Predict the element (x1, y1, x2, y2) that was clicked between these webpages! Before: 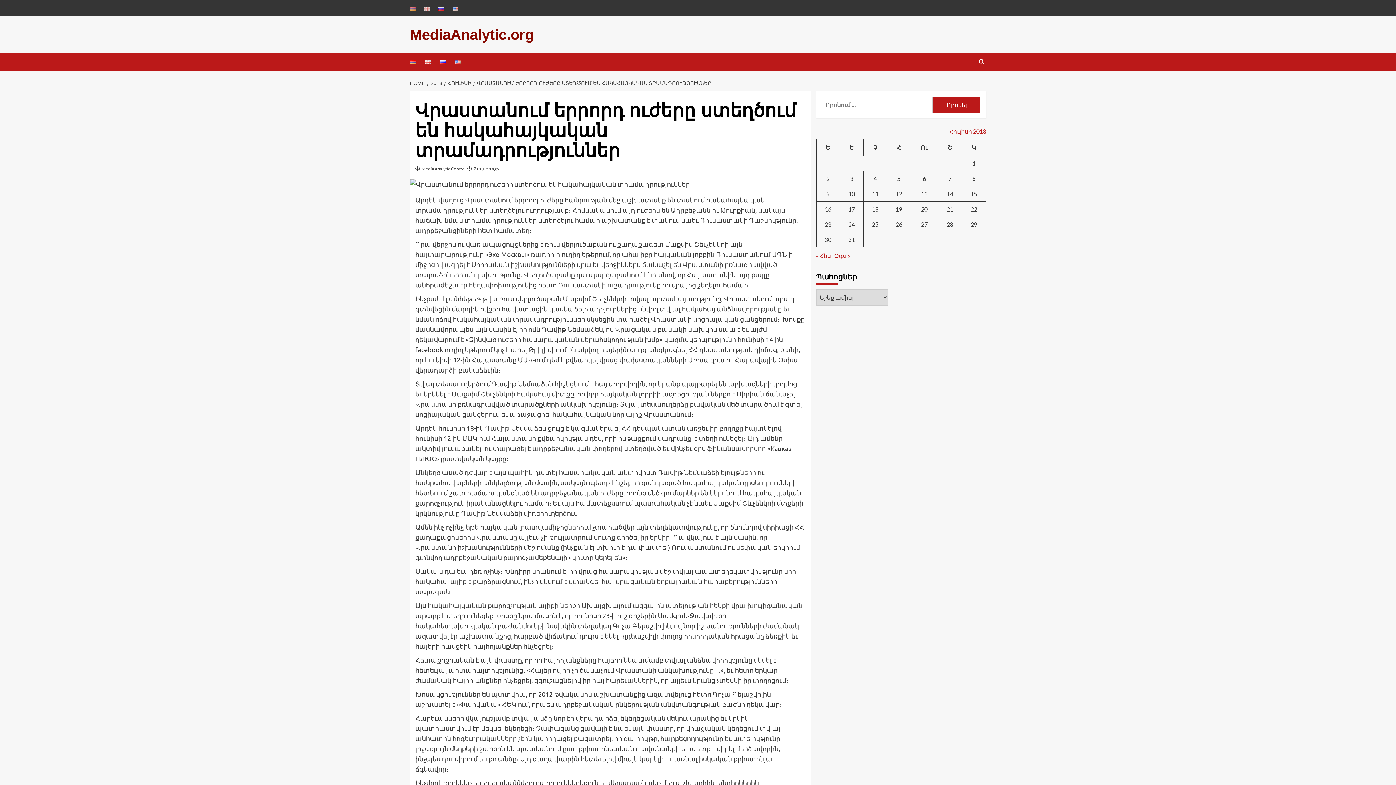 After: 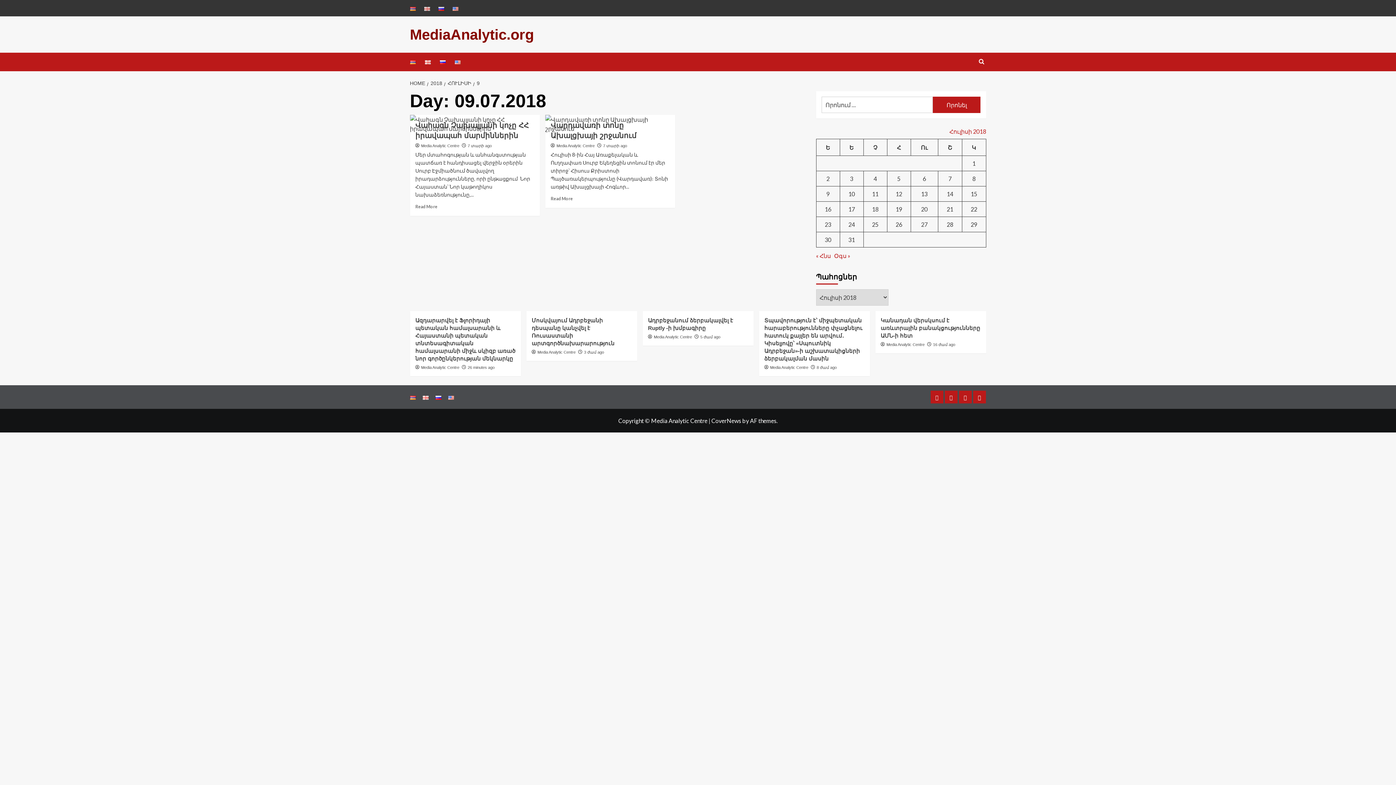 Action: label: 09.07.2018-ում հրատարակված գրառումներ bbox: (826, 190, 829, 197)